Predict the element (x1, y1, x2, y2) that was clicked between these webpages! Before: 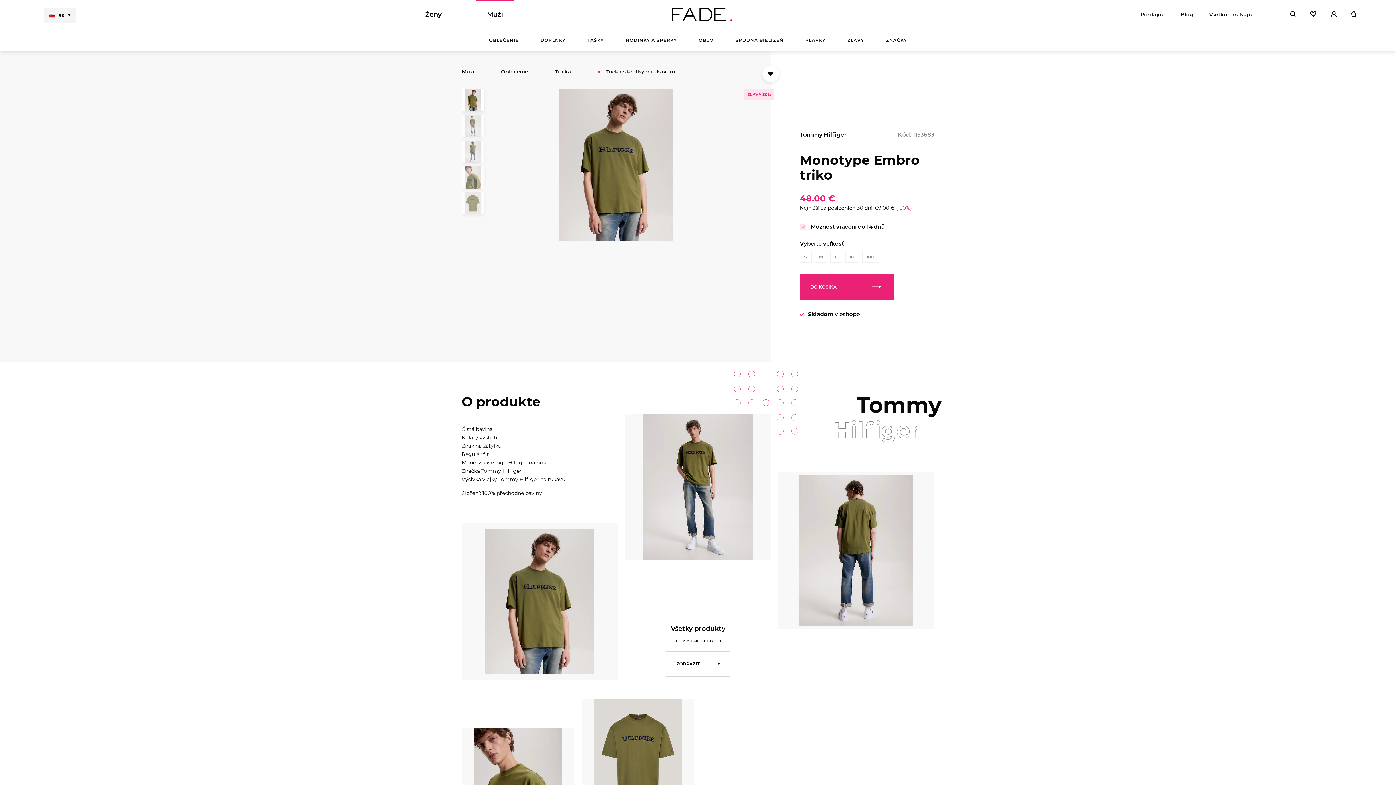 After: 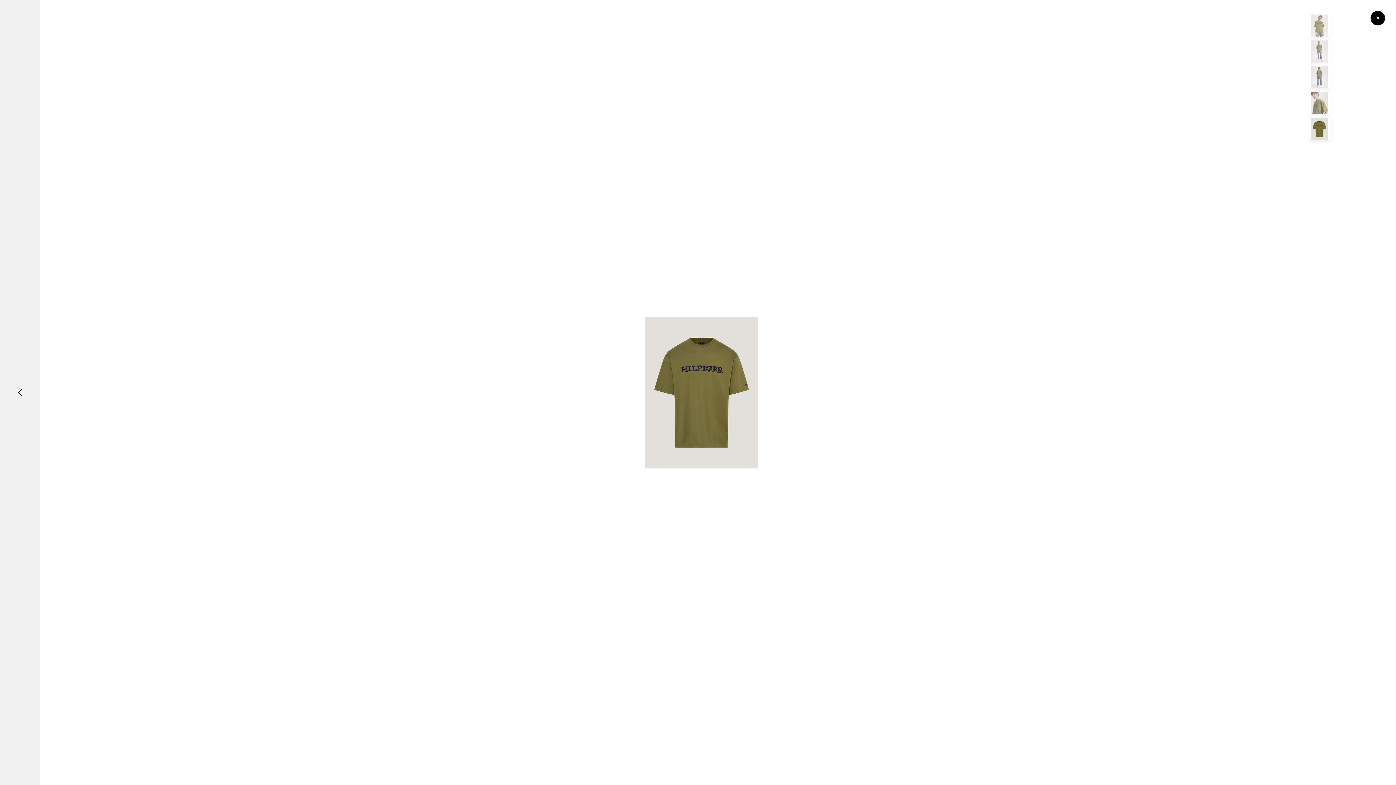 Action: bbox: (581, 698, 694, 815)